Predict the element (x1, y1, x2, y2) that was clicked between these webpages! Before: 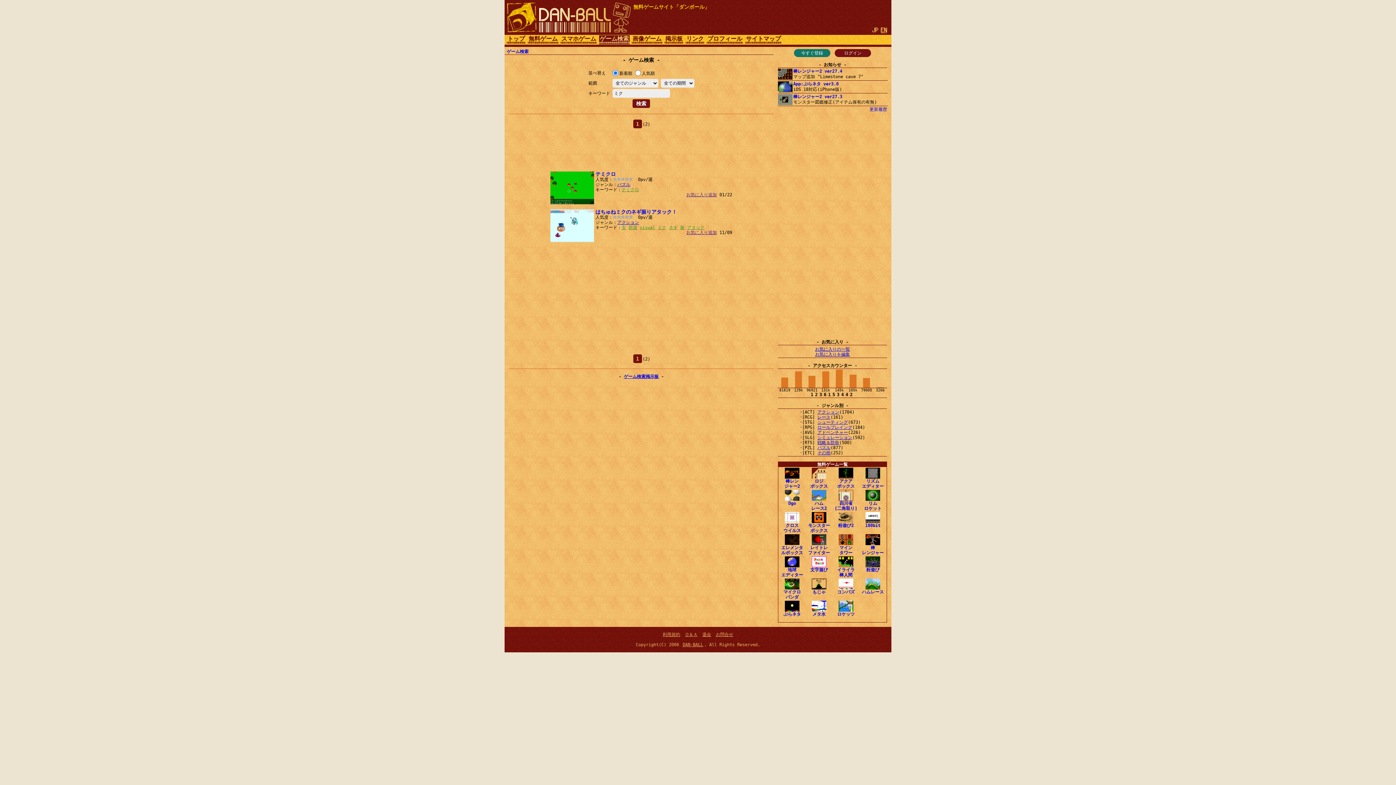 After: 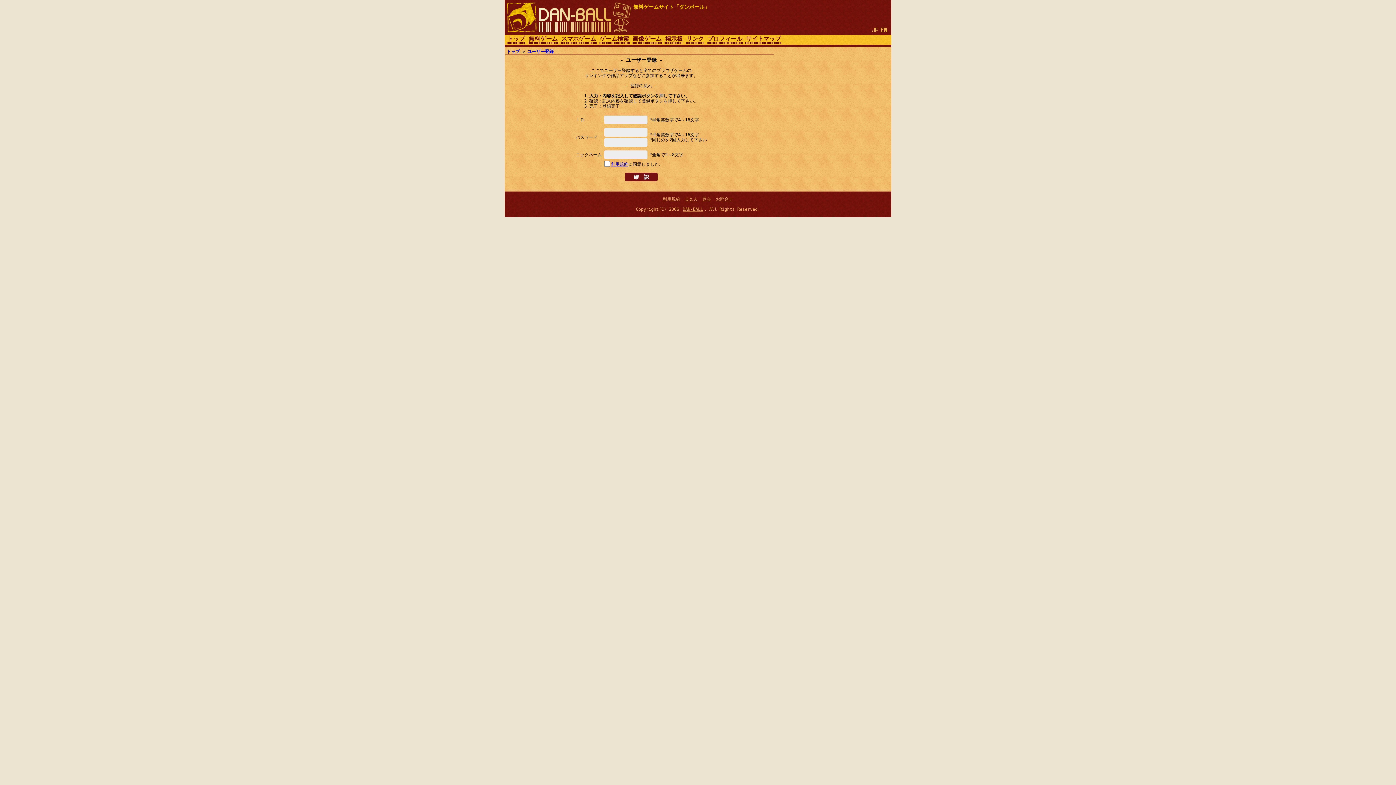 Action: label: 今すぐ登録 bbox: (794, 49, 830, 57)